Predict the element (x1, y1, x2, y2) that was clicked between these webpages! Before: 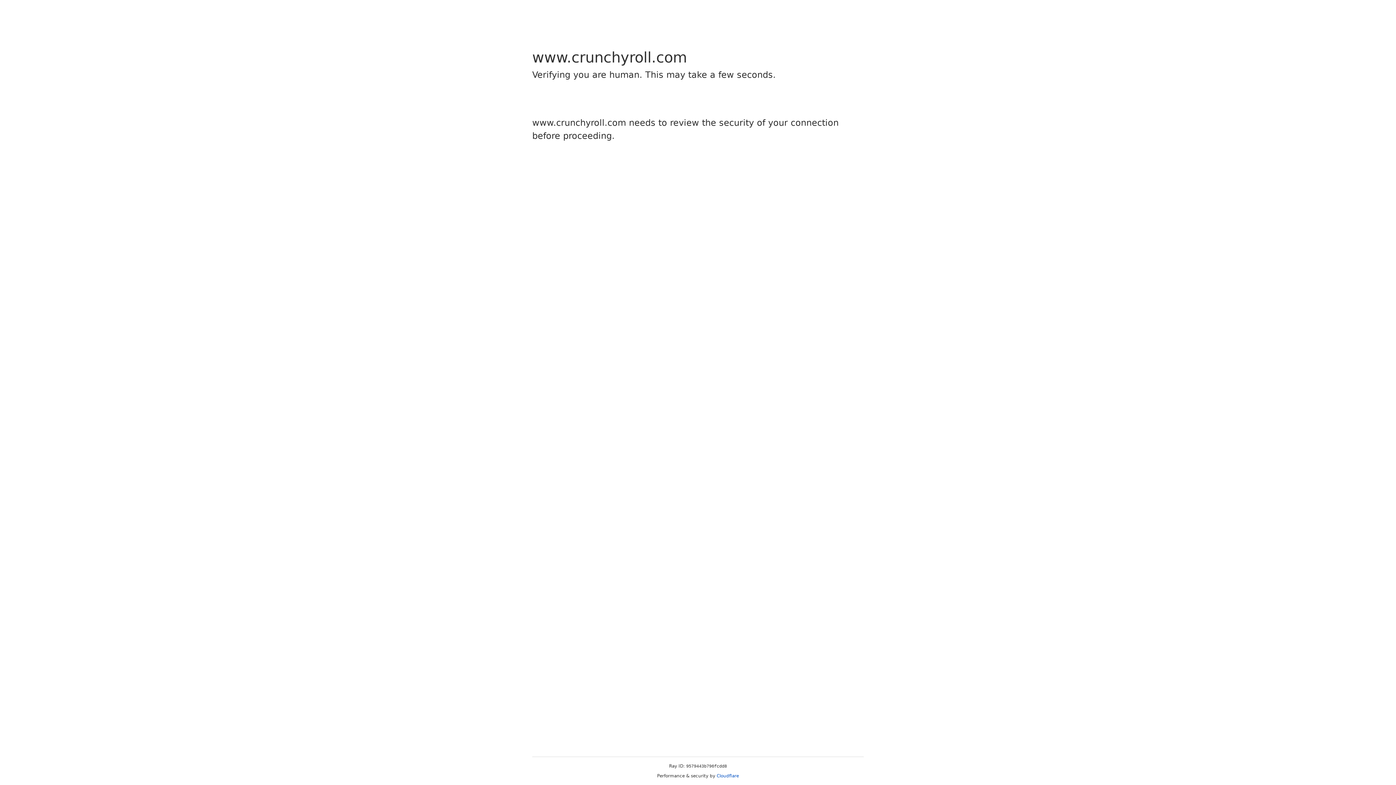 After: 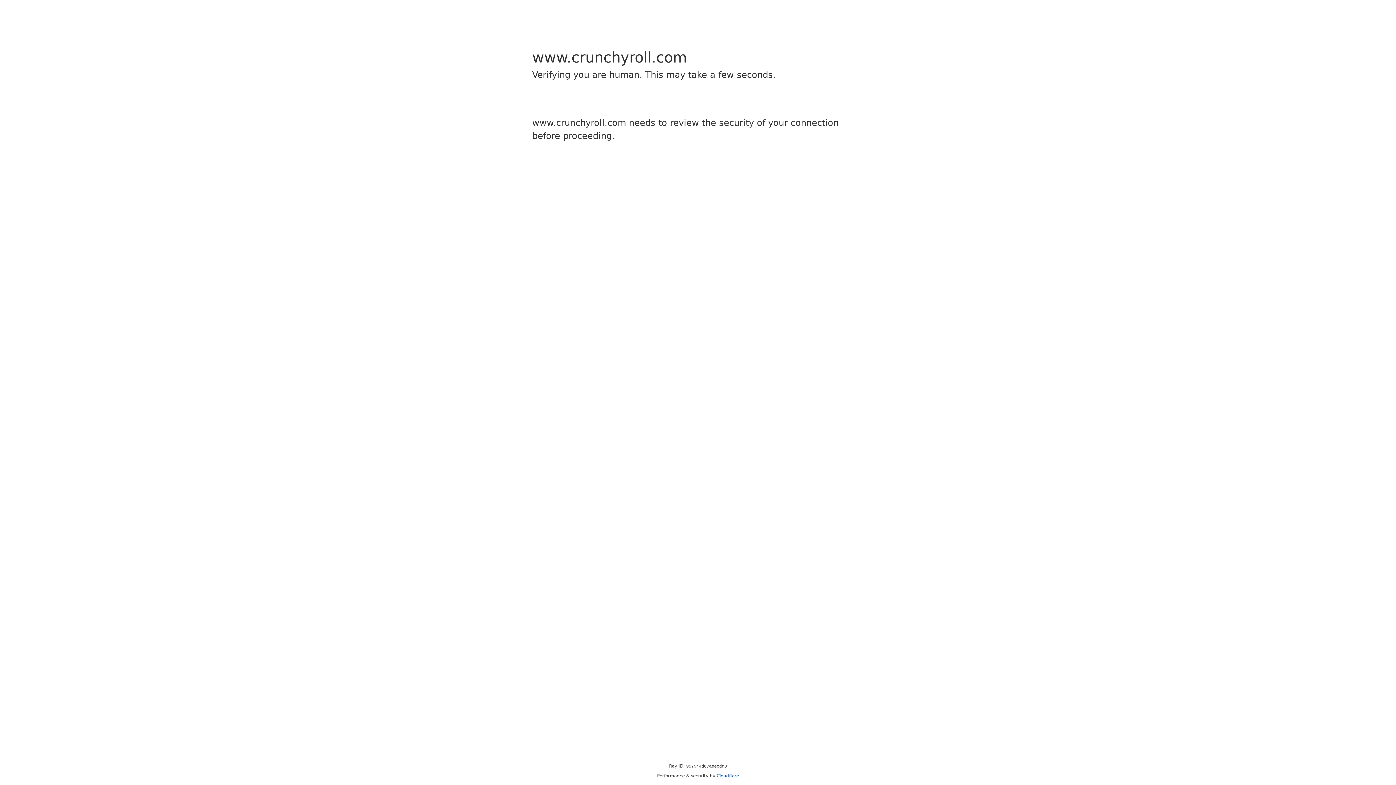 Action: bbox: (716, 773, 739, 778) label: Cloudflare